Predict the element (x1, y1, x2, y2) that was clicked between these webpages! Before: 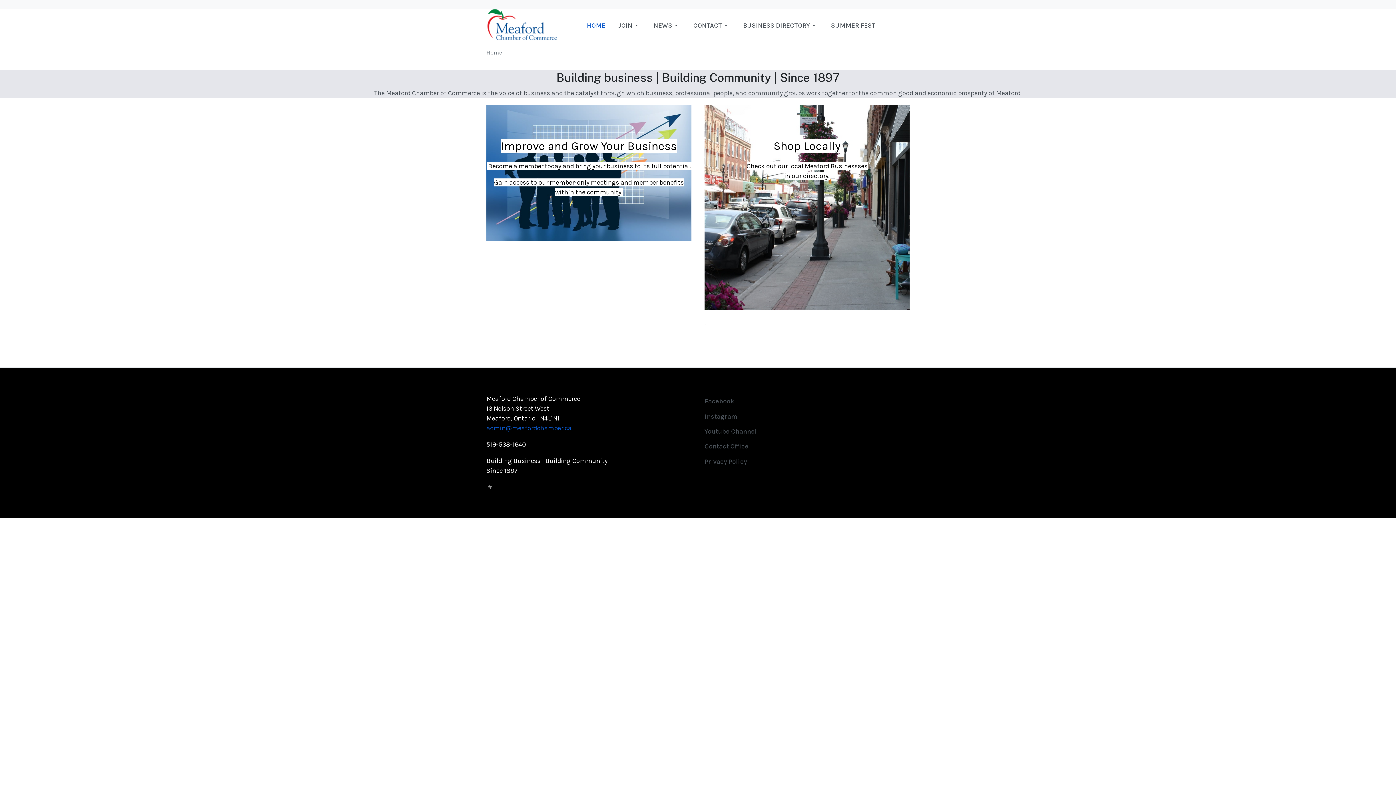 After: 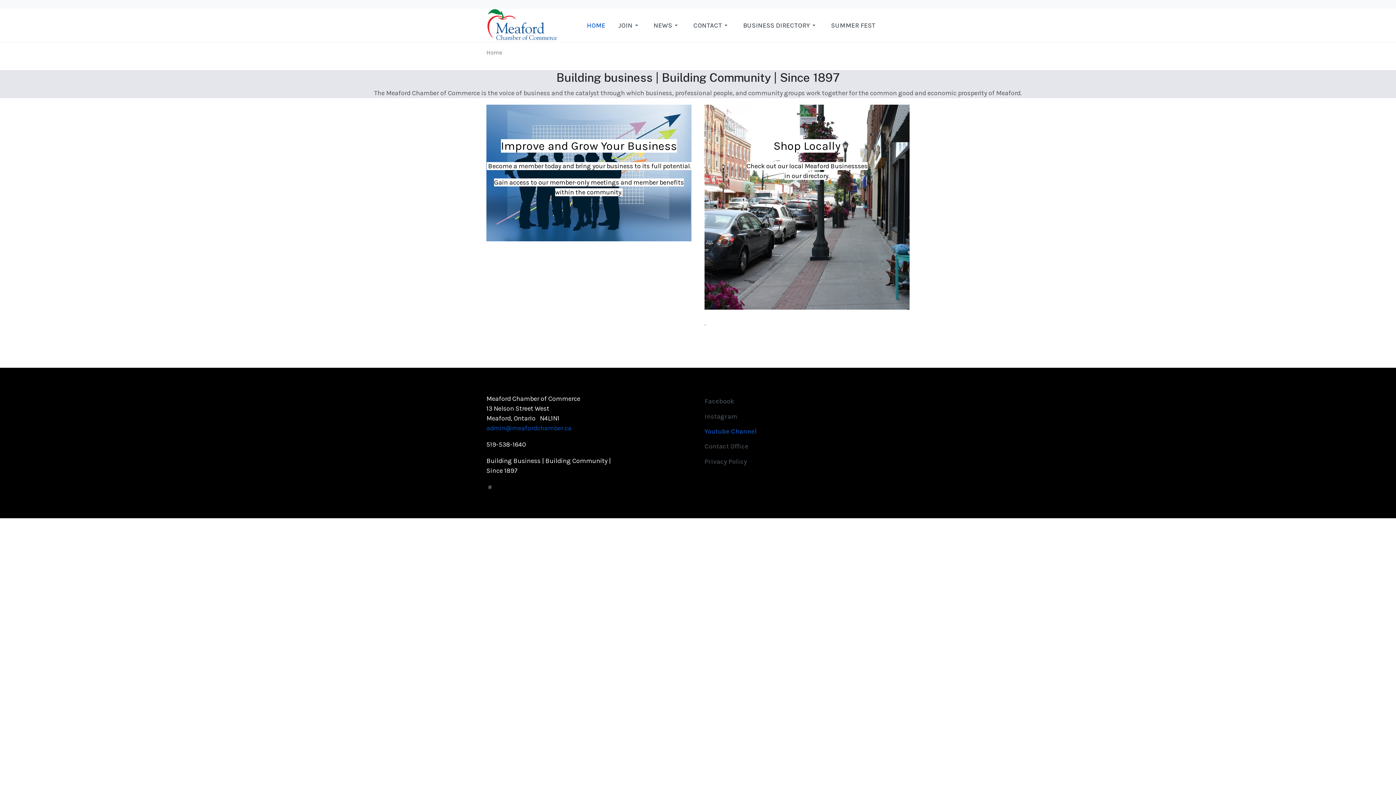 Action: label: Youtube Channel bbox: (704, 424, 757, 439)